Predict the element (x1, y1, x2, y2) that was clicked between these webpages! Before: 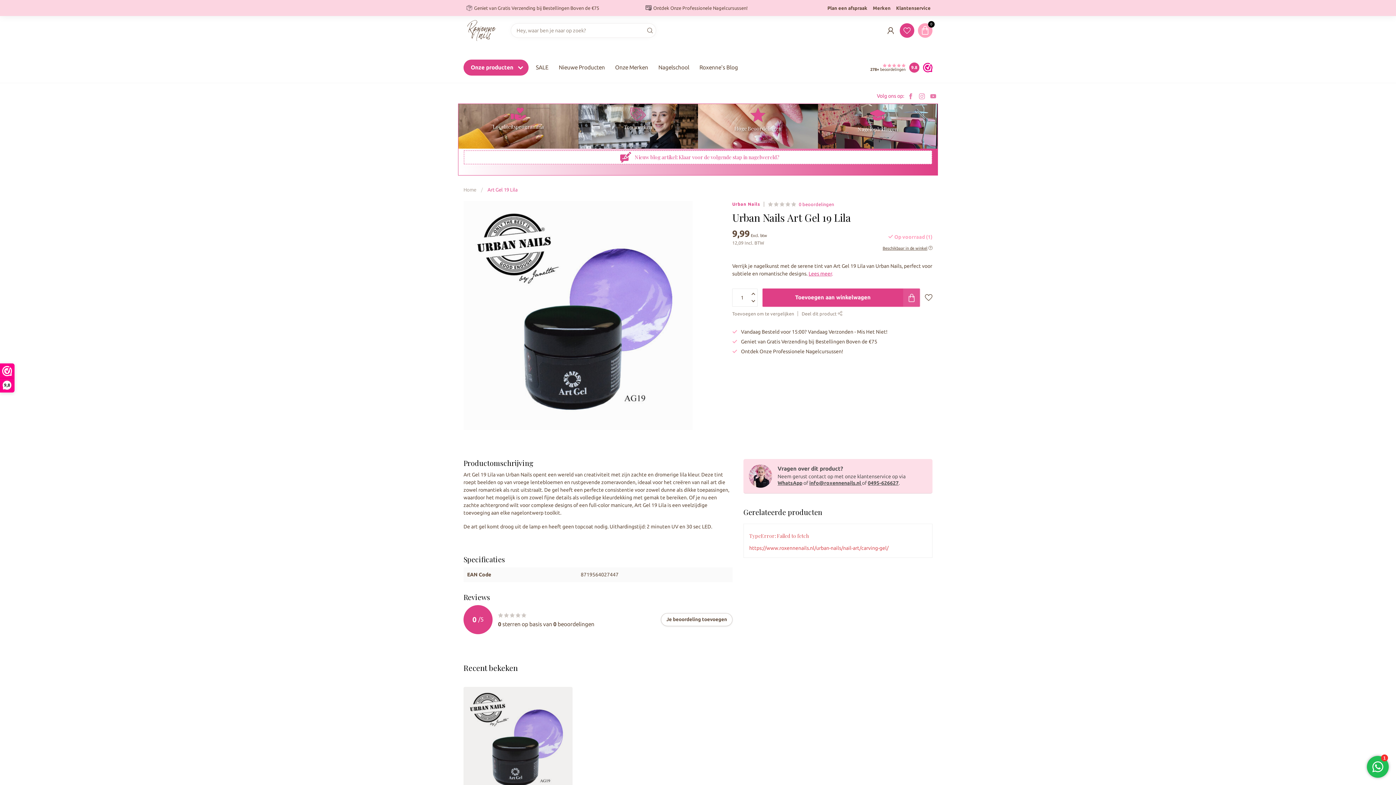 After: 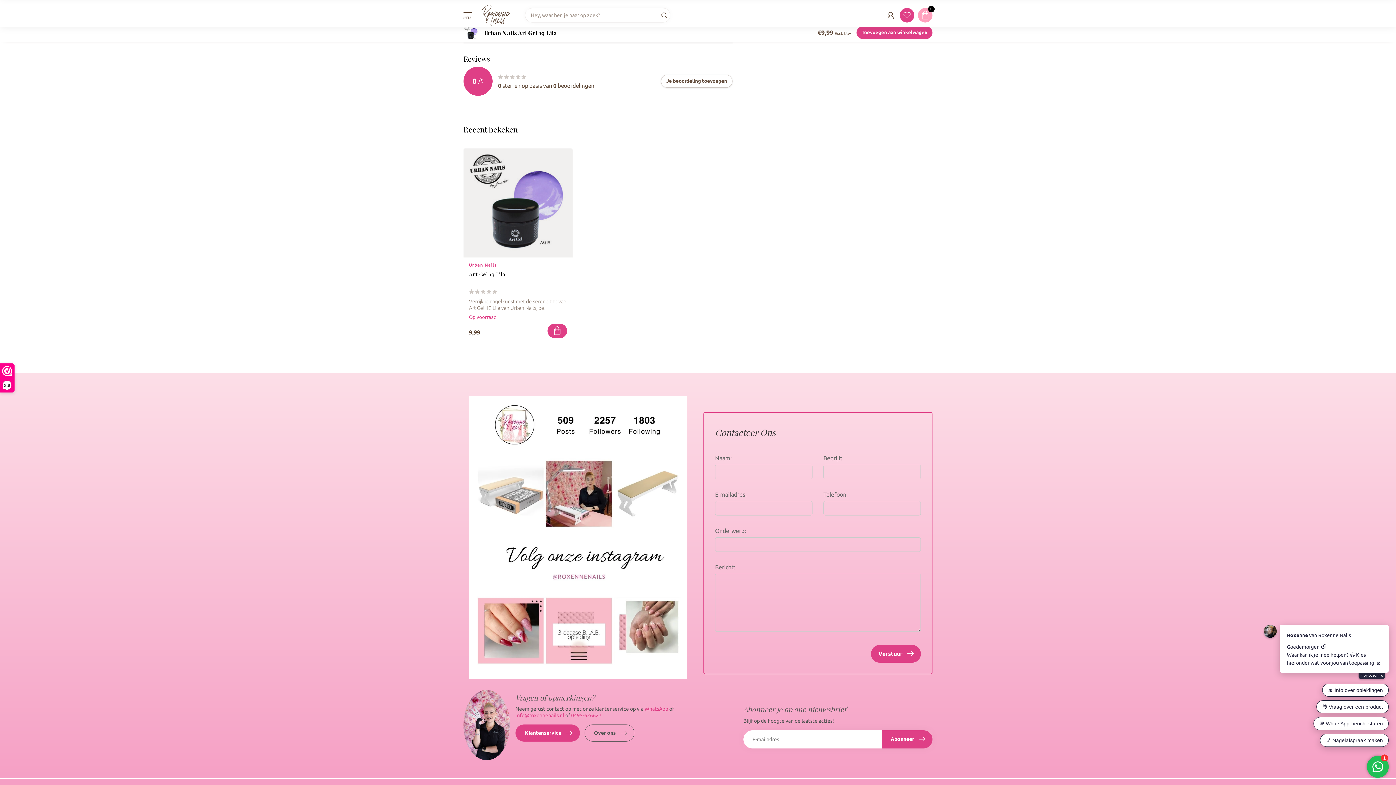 Action: label: 0 beoordelingen bbox: (798, 201, 834, 207)